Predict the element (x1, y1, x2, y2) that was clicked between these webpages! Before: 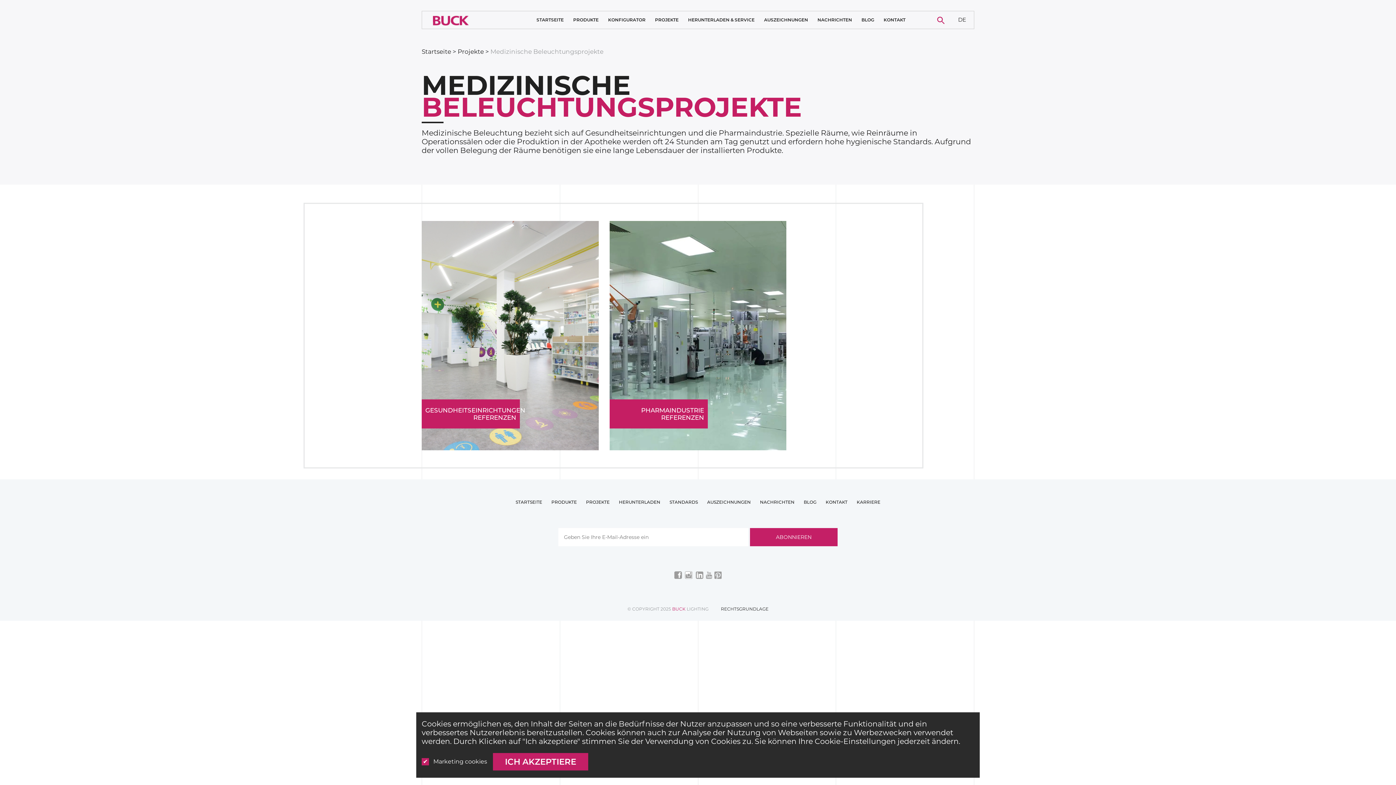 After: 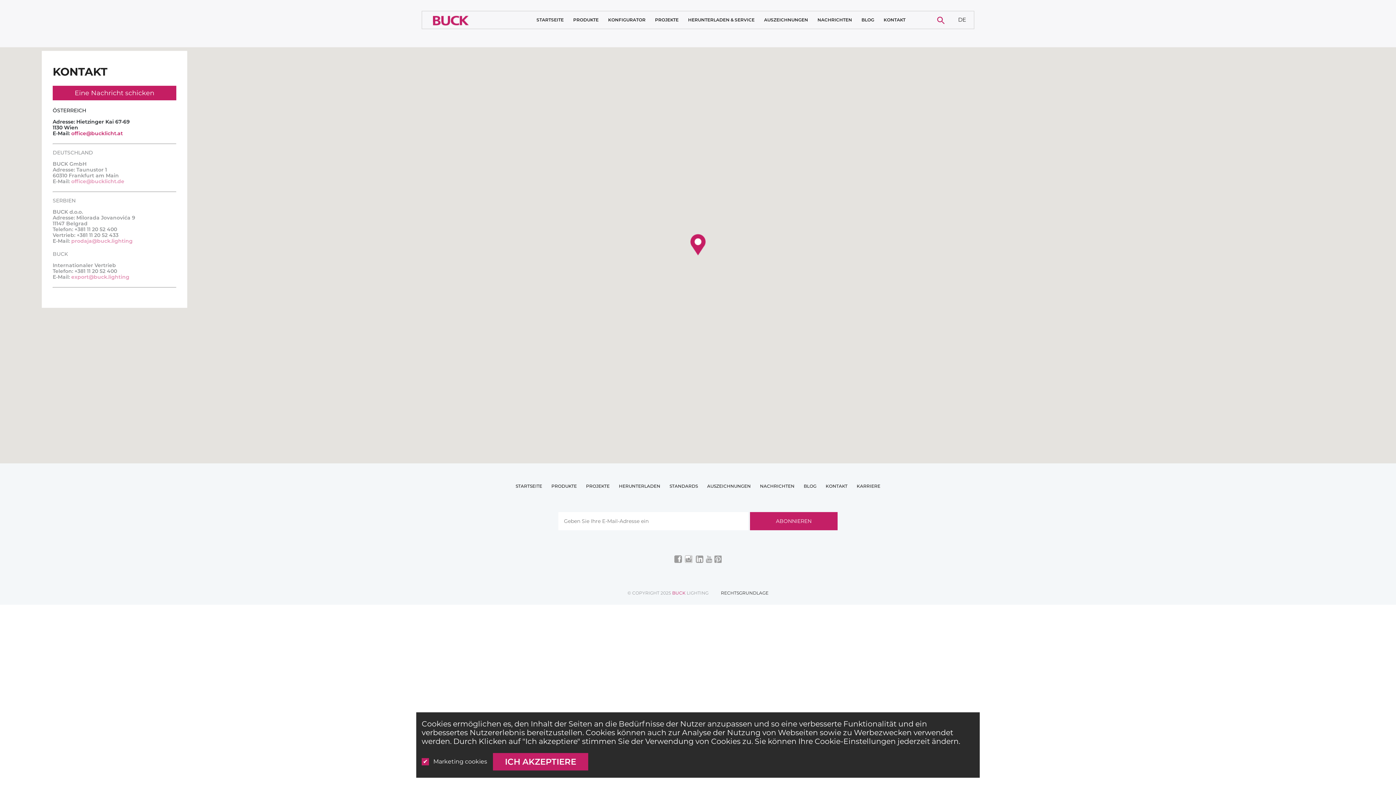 Action: bbox: (825, 499, 847, 505) label: KONTAKT